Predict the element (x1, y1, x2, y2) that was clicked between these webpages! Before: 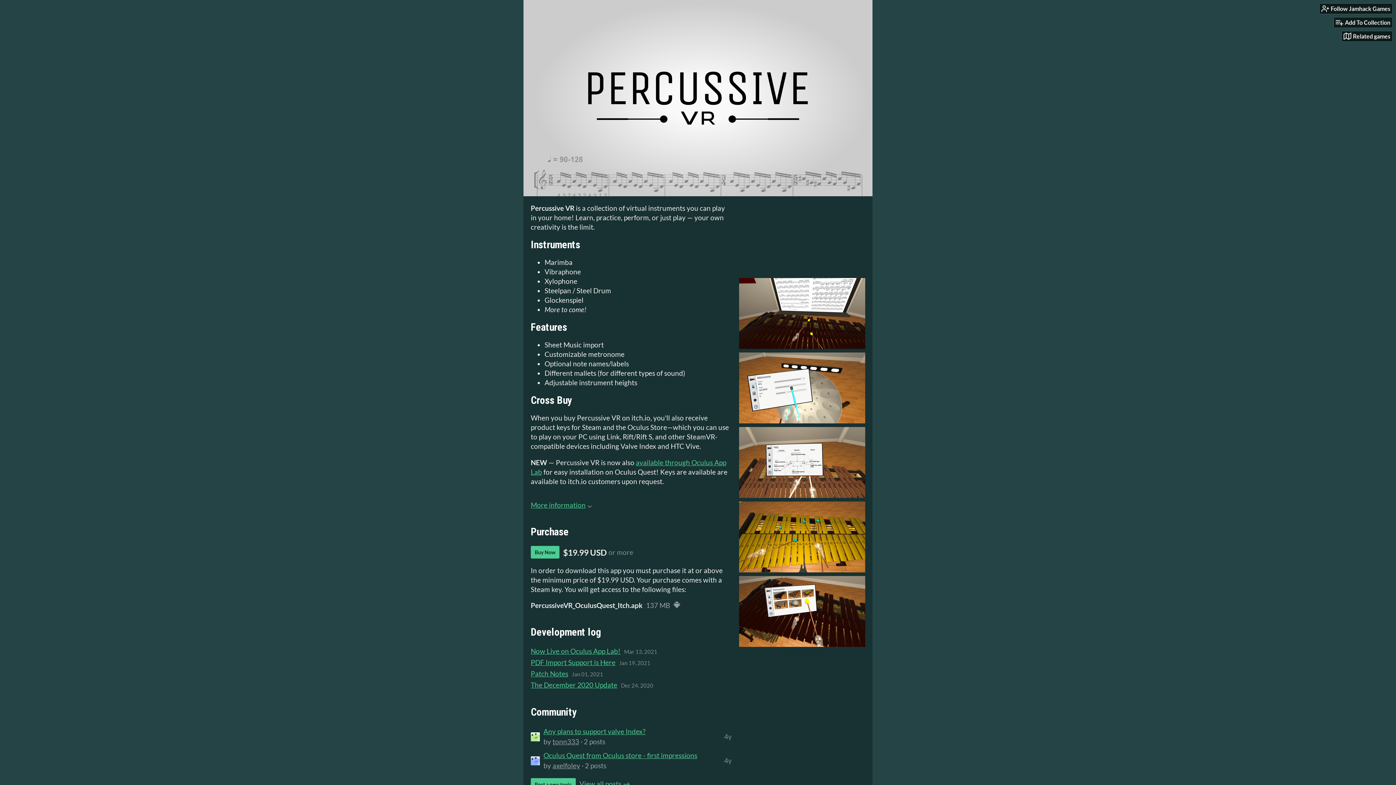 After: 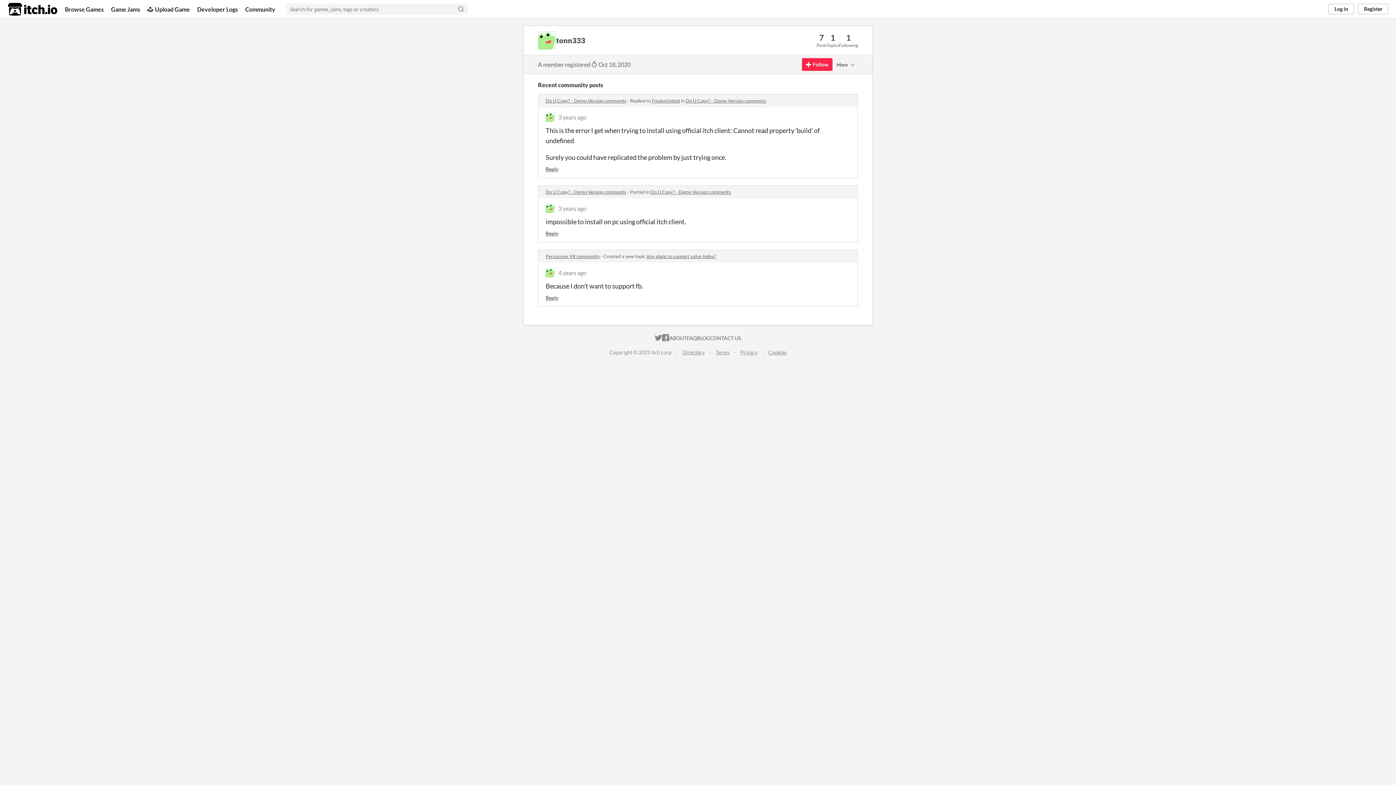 Action: bbox: (530, 732, 540, 741)